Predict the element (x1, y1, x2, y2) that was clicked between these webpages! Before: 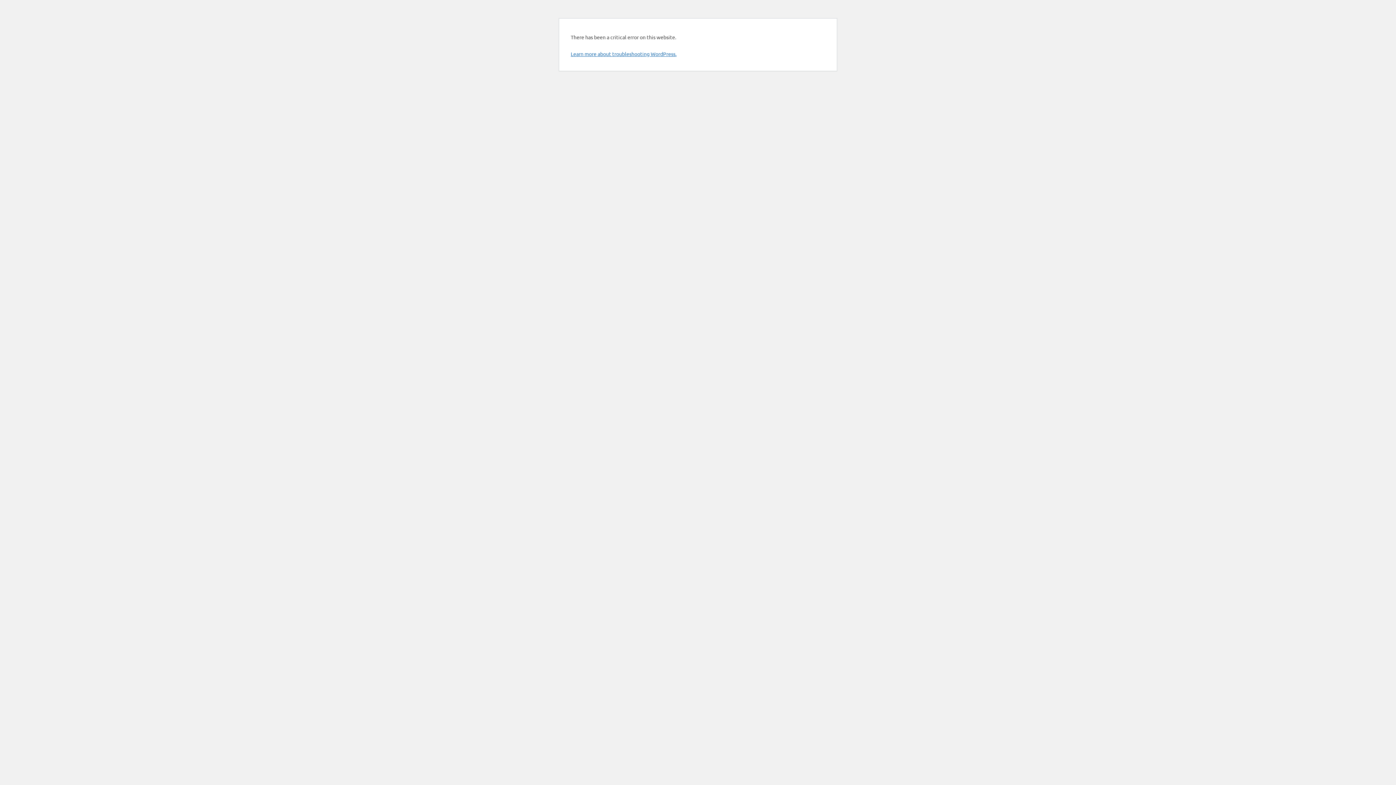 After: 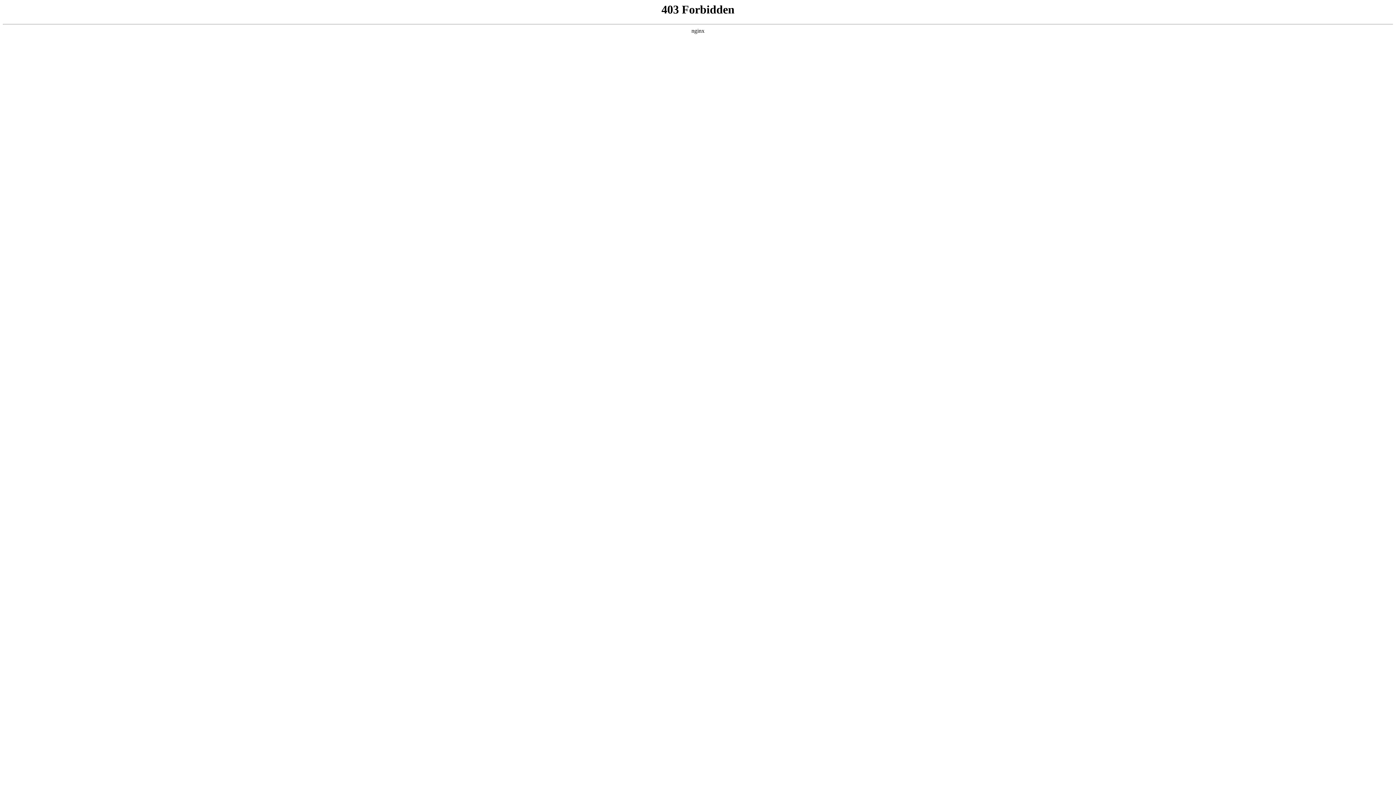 Action: label: Learn more about troubleshooting WordPress. bbox: (570, 50, 676, 57)